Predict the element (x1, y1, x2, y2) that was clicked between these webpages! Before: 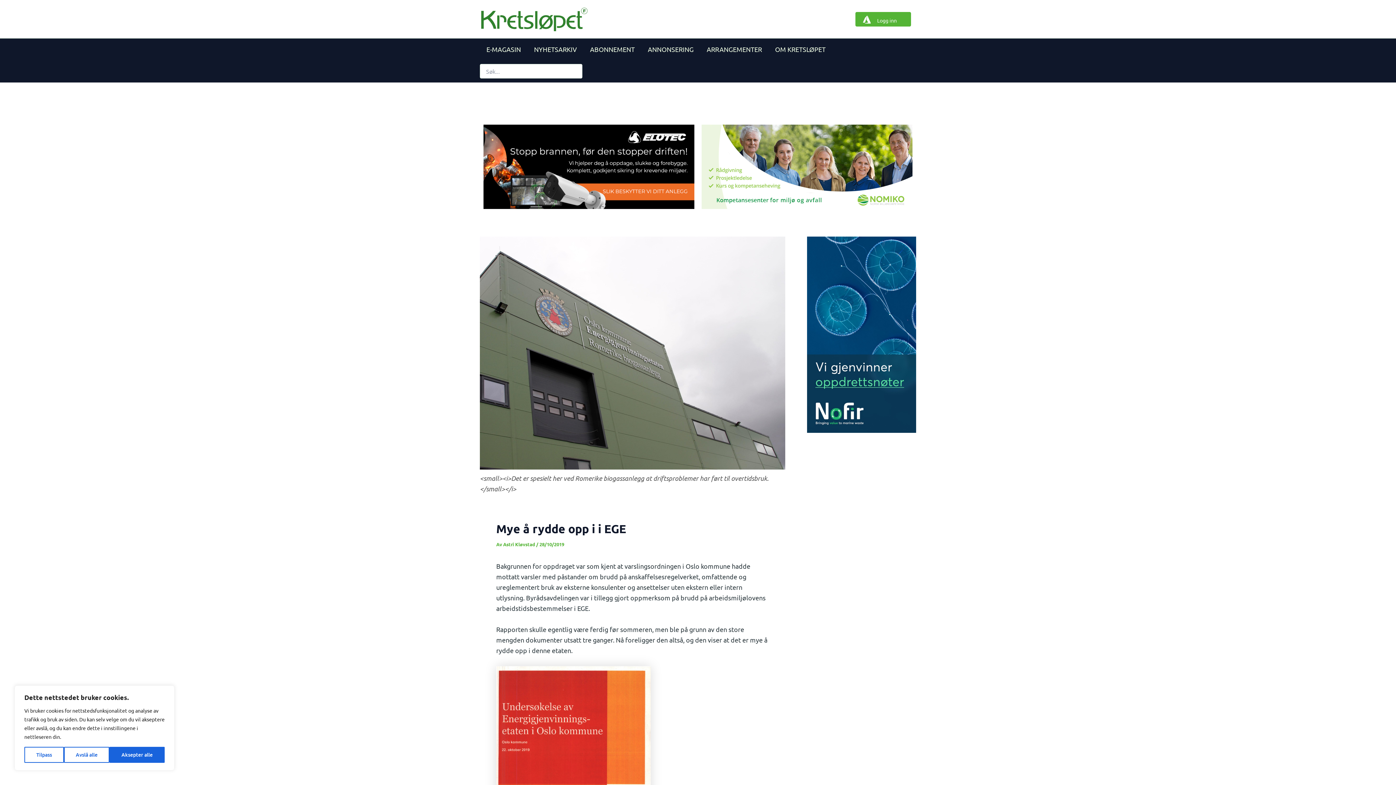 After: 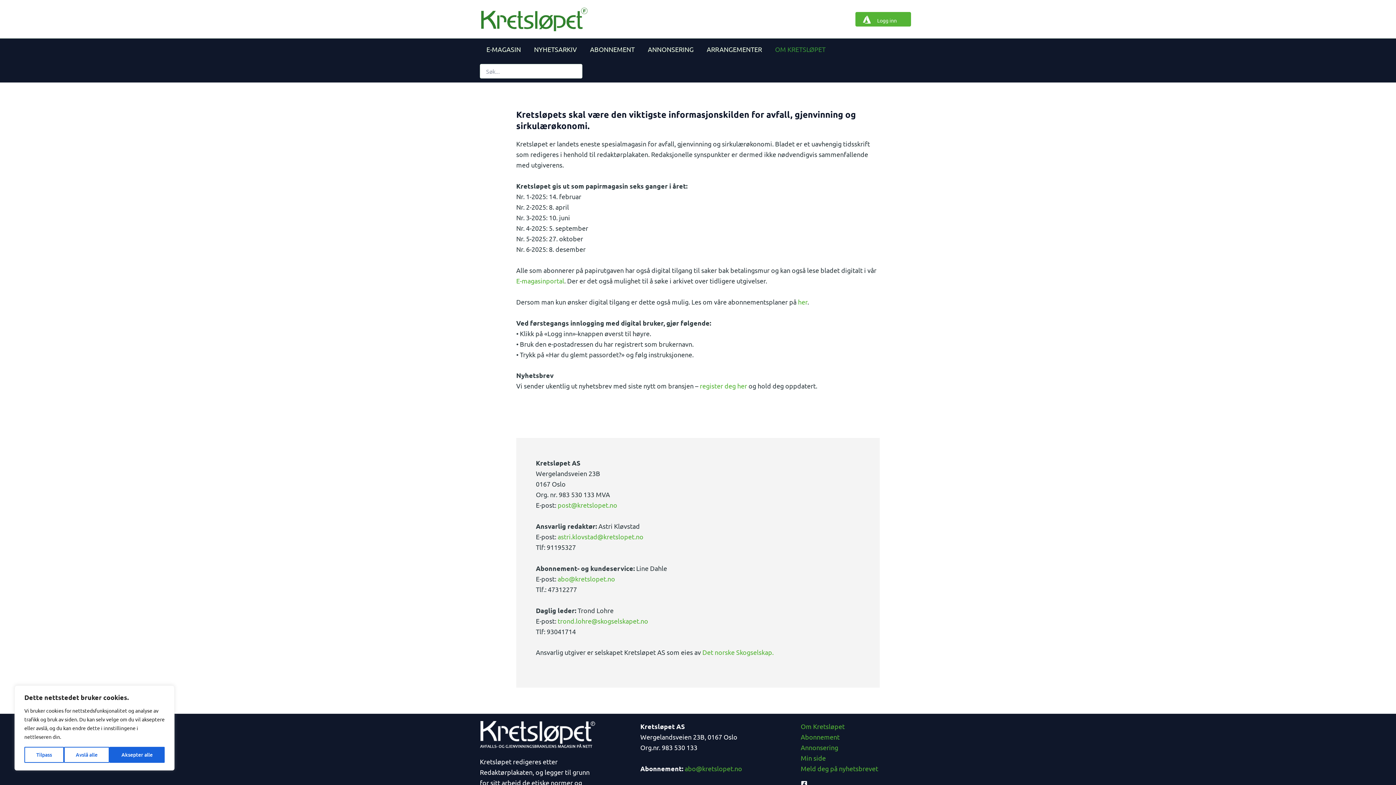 Action: label: OM KRETSLØPET bbox: (768, 38, 832, 60)